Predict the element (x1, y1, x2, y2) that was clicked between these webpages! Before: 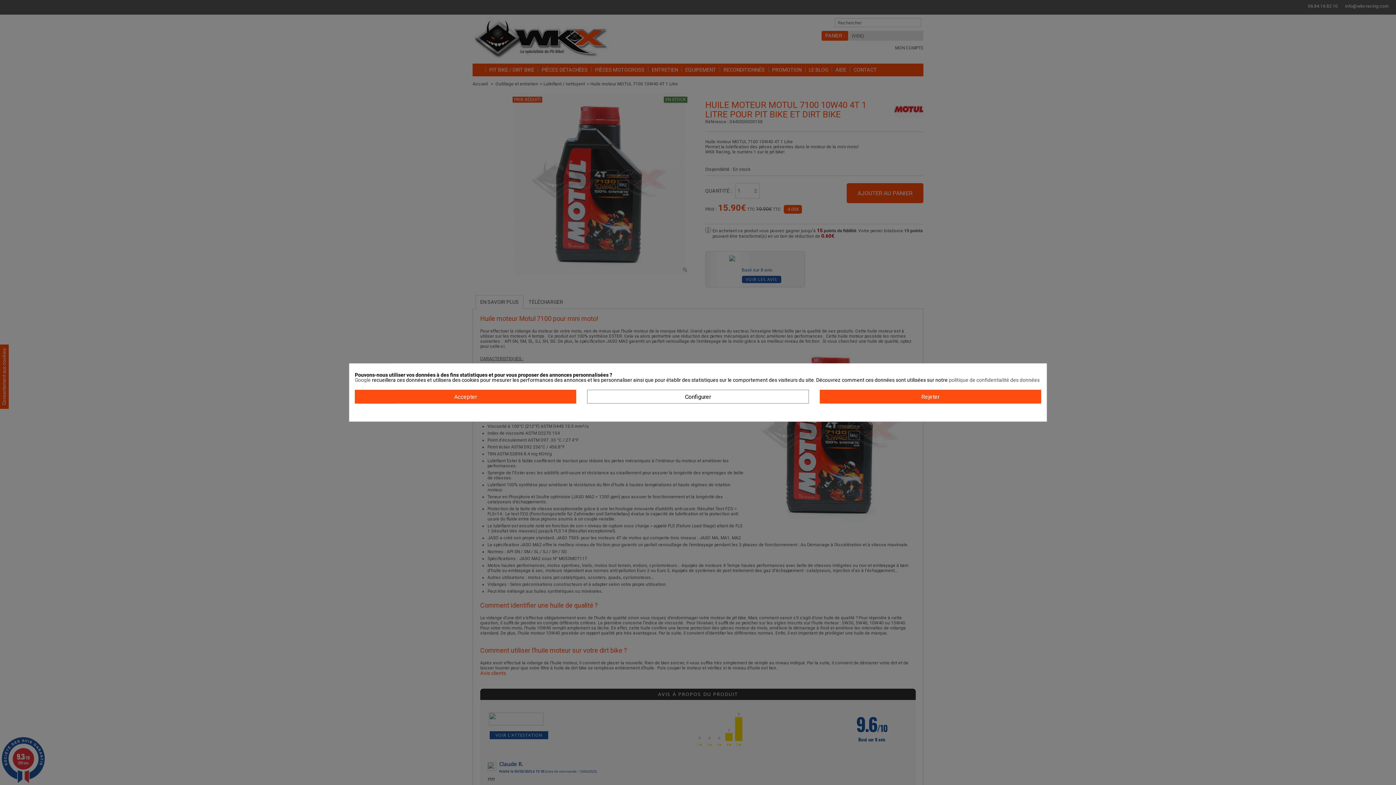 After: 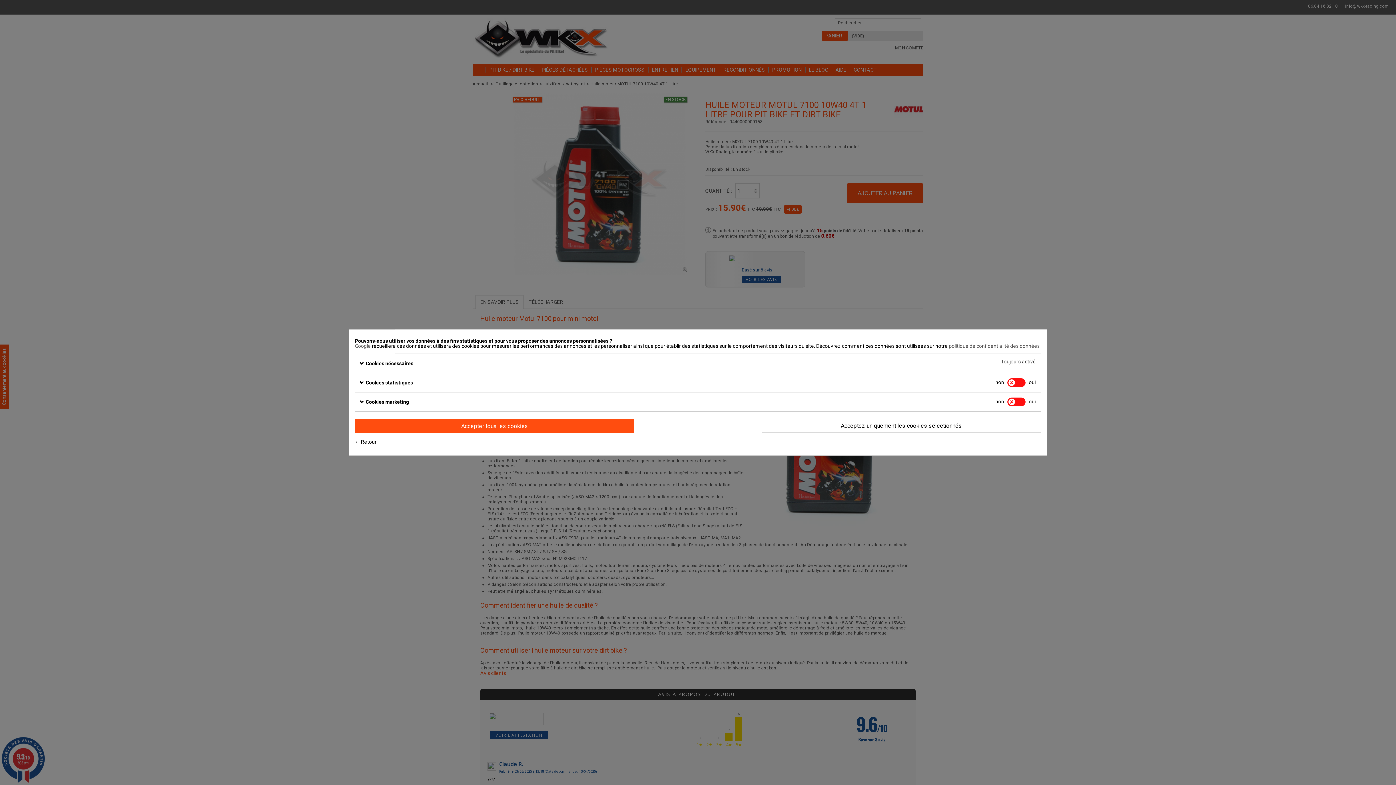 Action: bbox: (587, 389, 808, 403) label: Configurer